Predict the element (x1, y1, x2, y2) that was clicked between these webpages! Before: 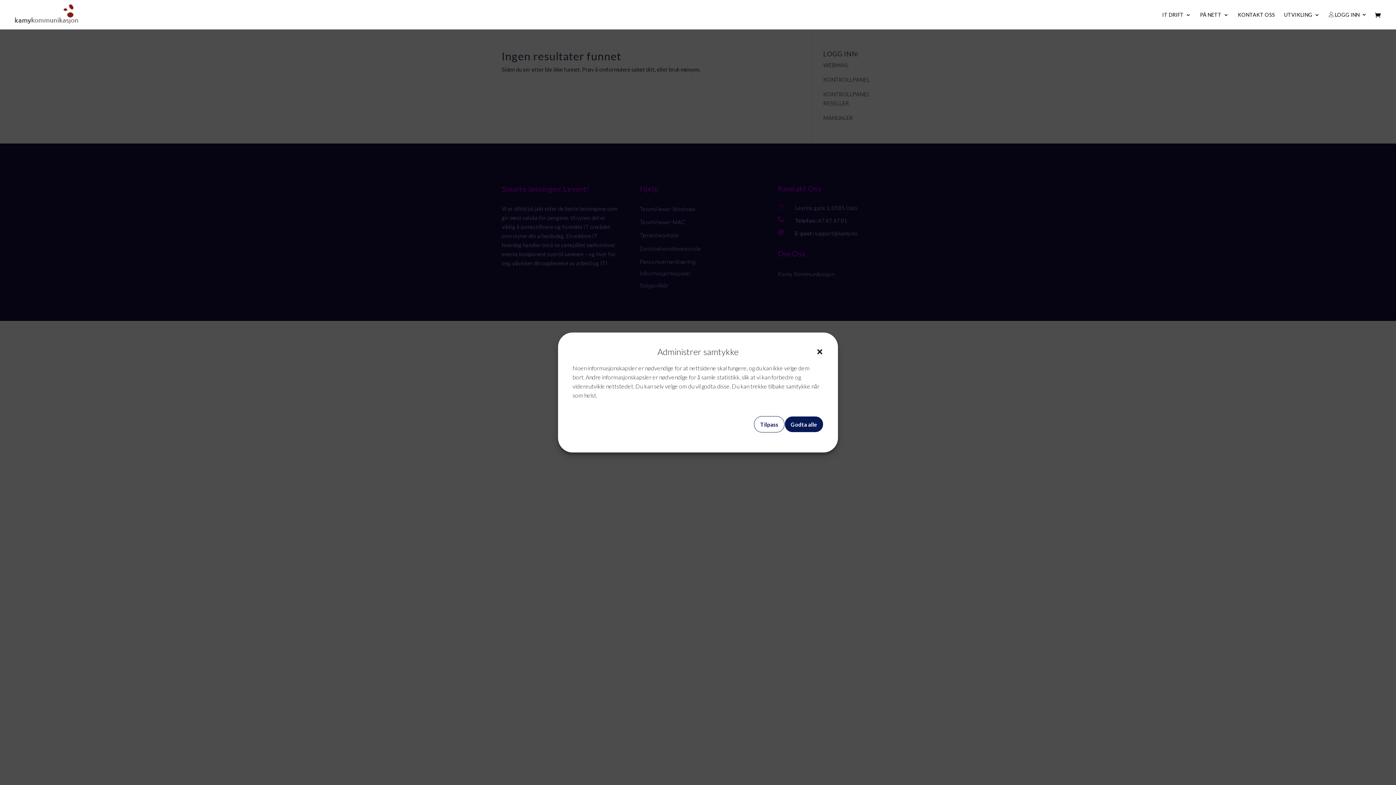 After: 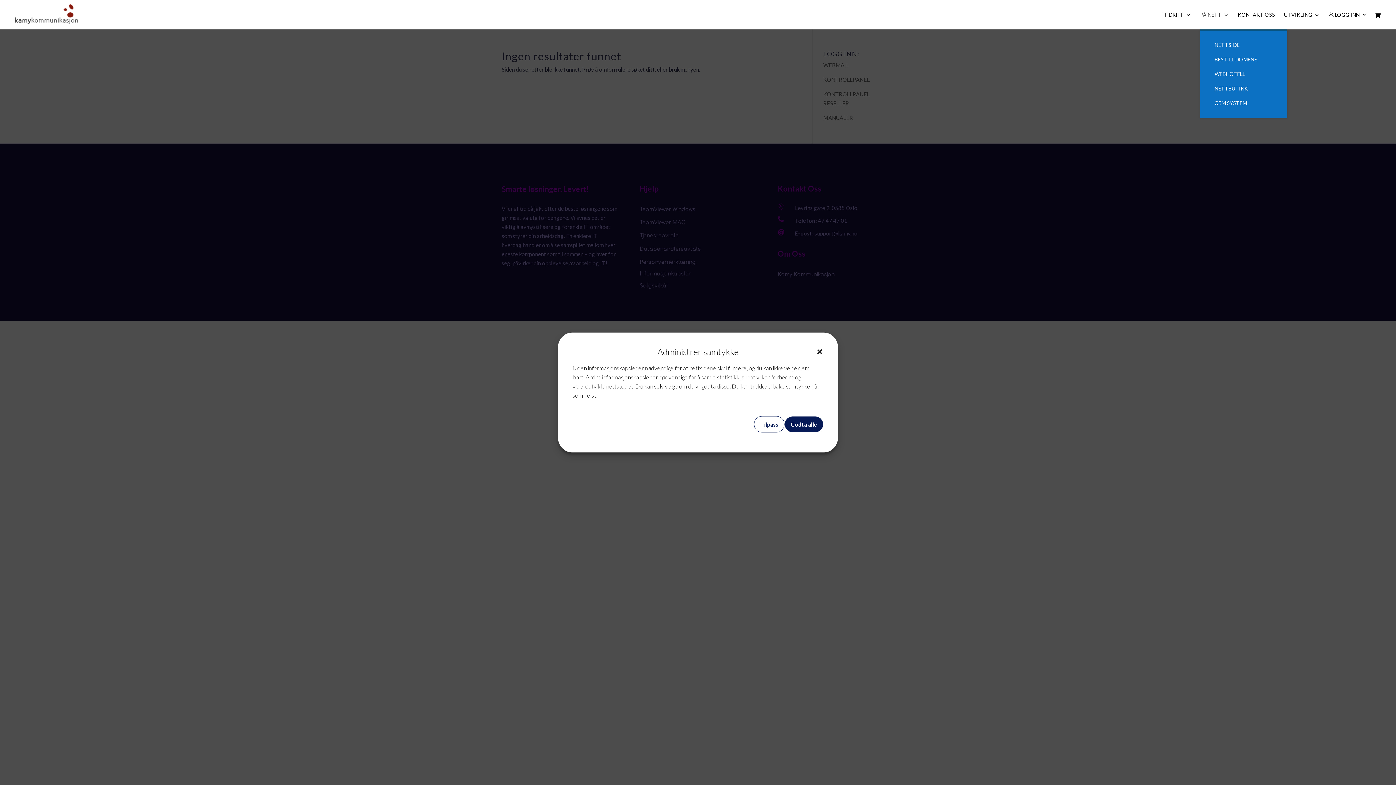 Action: bbox: (1200, 12, 1229, 29) label: PÅ NETT